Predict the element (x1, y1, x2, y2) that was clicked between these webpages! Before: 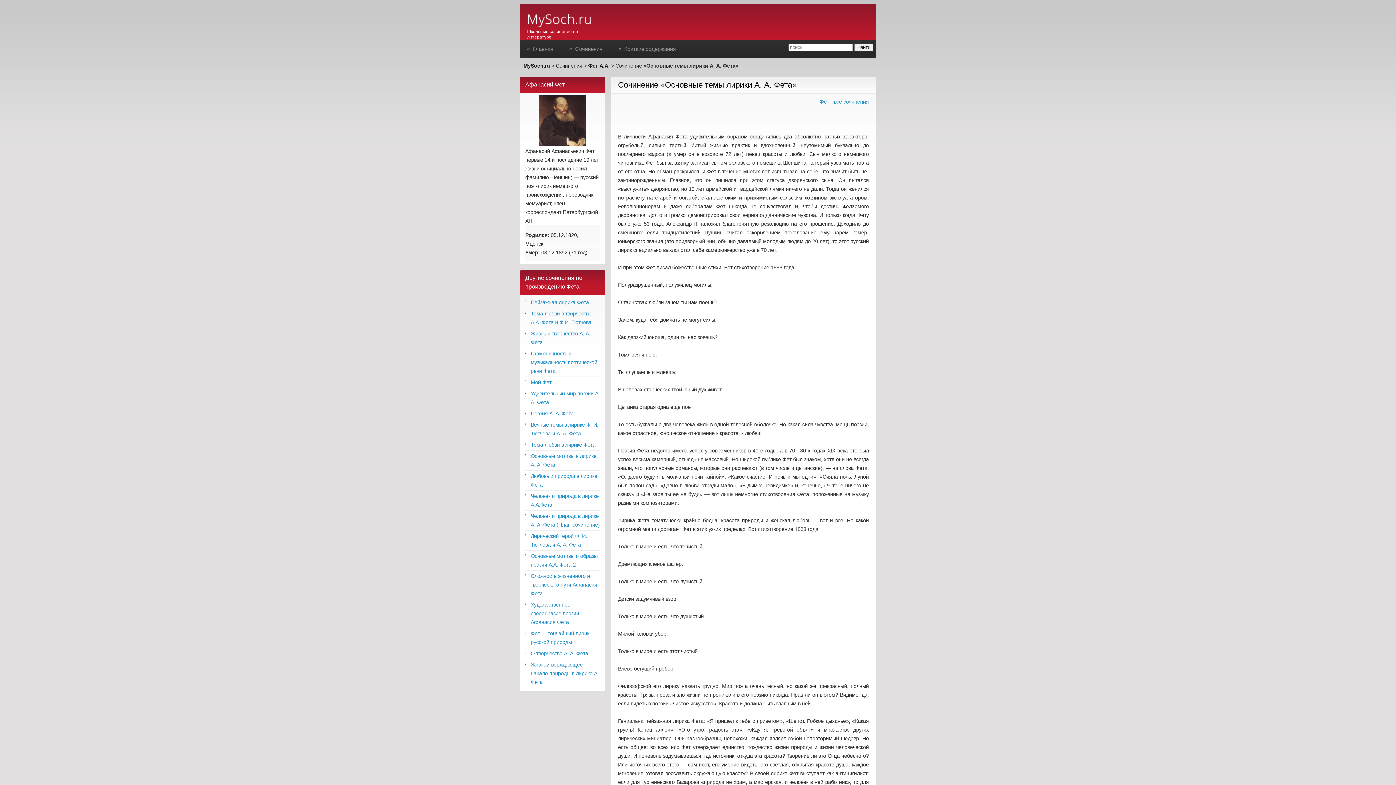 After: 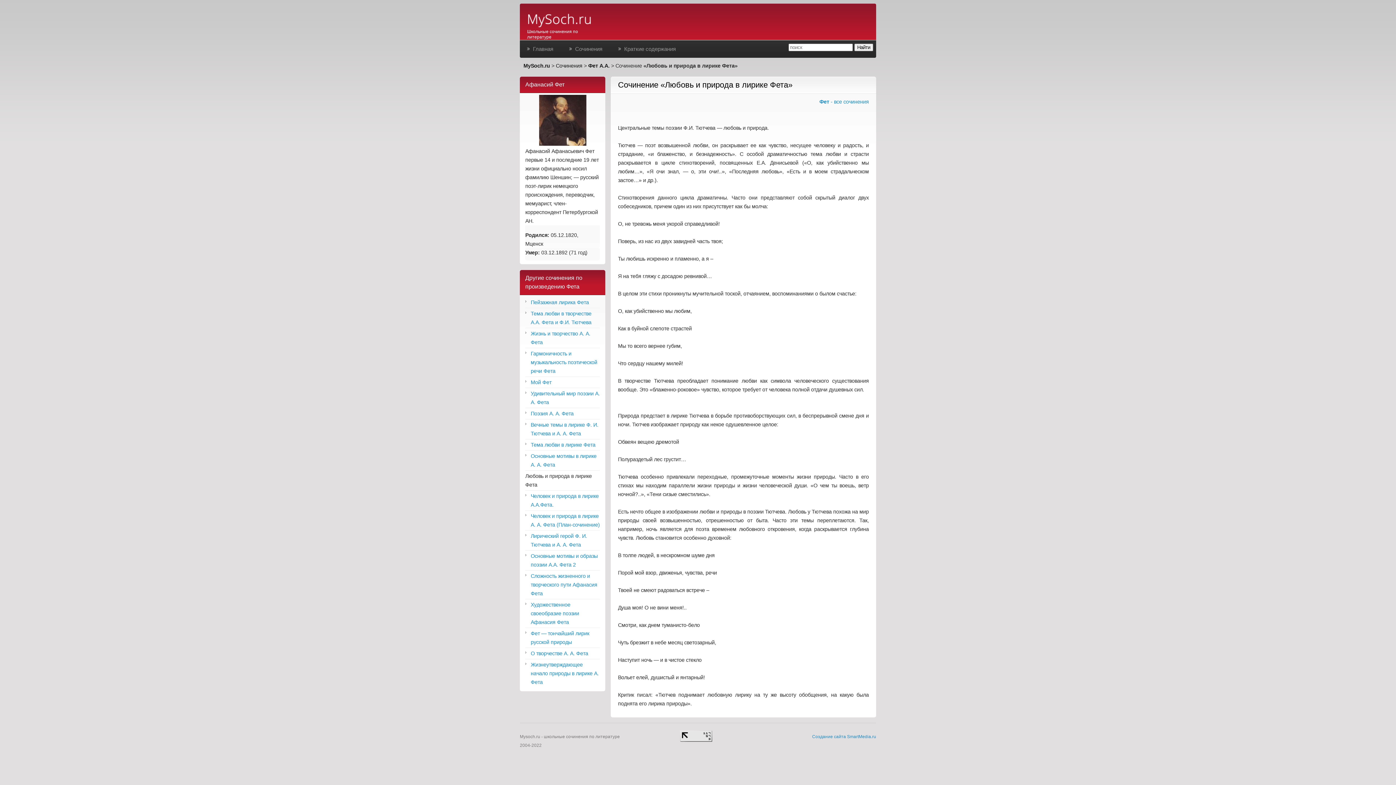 Action: bbox: (525, 471, 600, 489) label: Любовь и природа в лирике Фета